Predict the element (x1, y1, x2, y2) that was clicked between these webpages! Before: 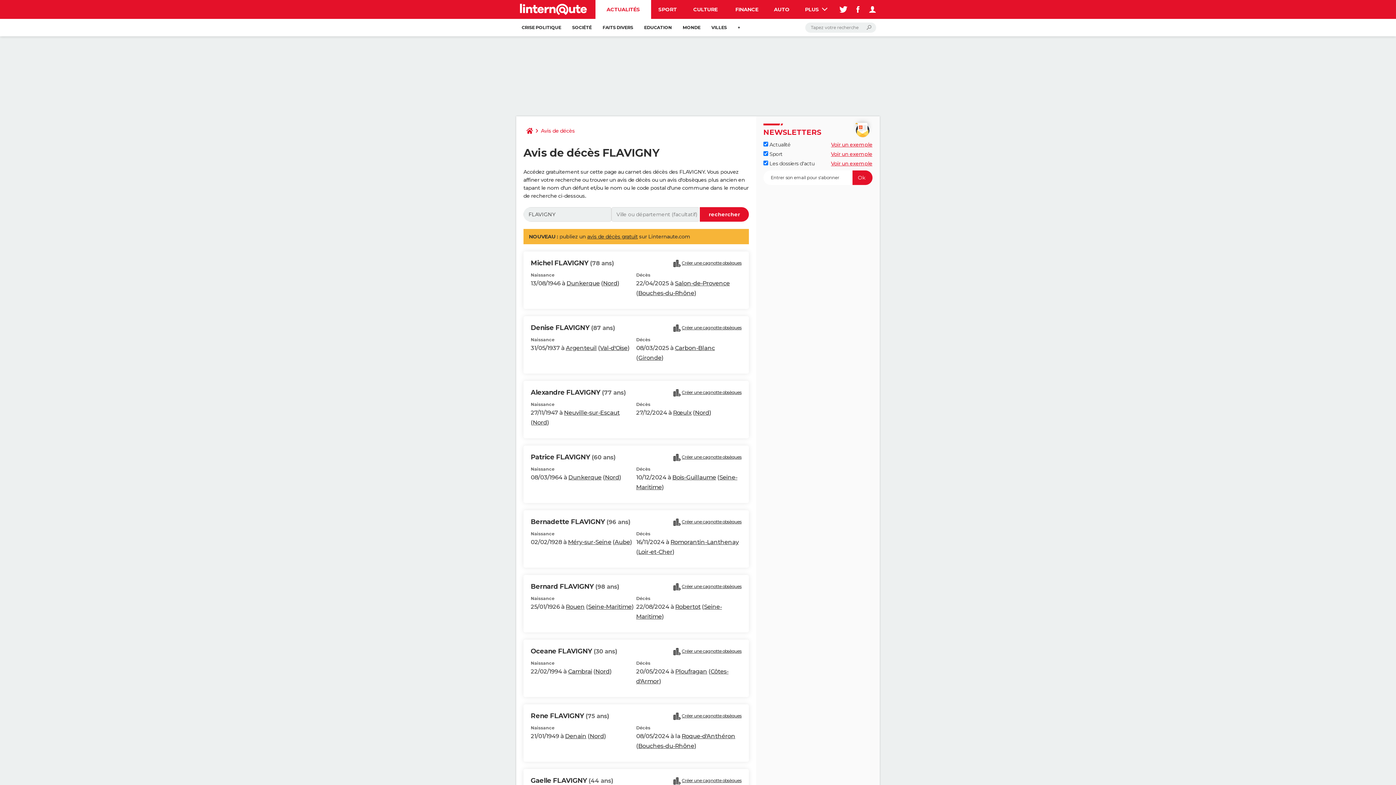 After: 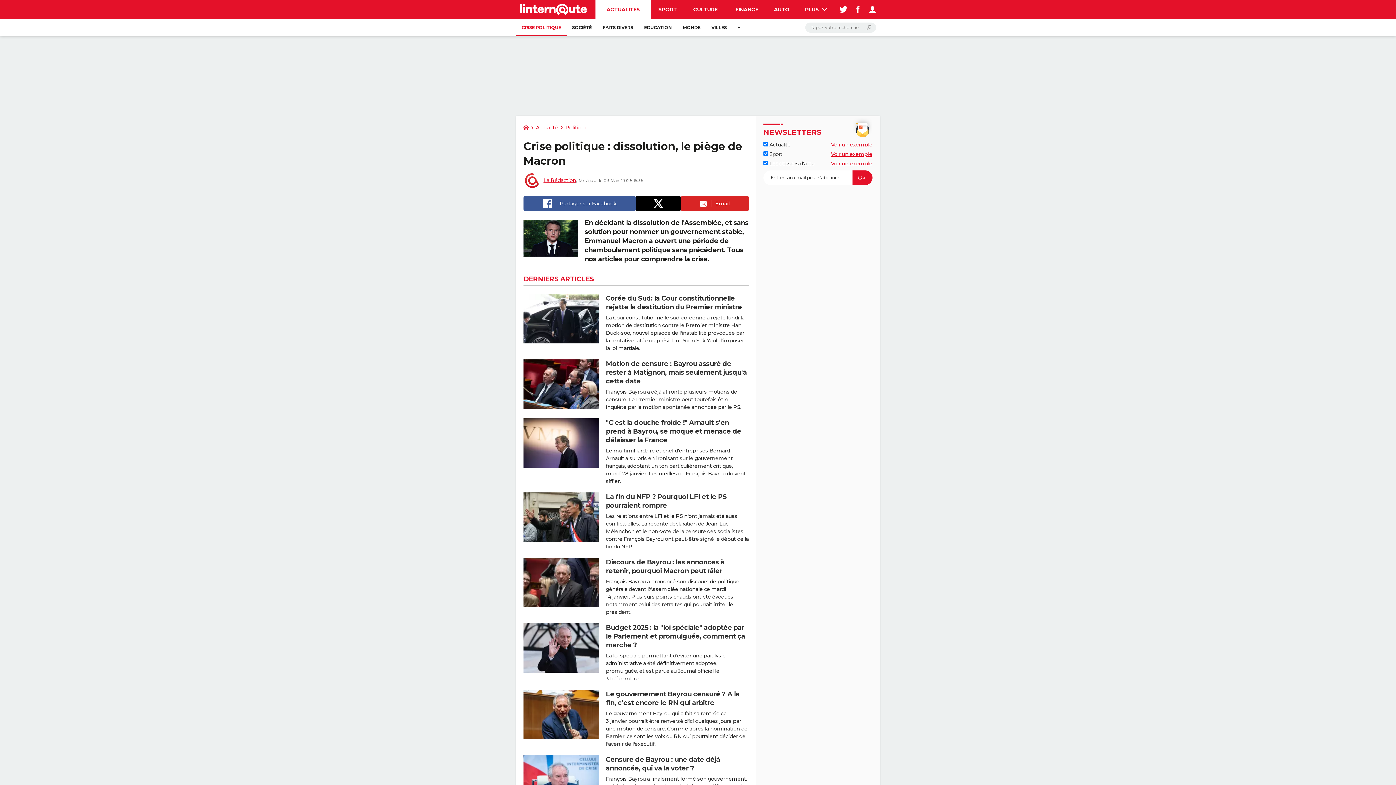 Action: label: CRISE POLITIQUE bbox: (516, 18, 566, 36)